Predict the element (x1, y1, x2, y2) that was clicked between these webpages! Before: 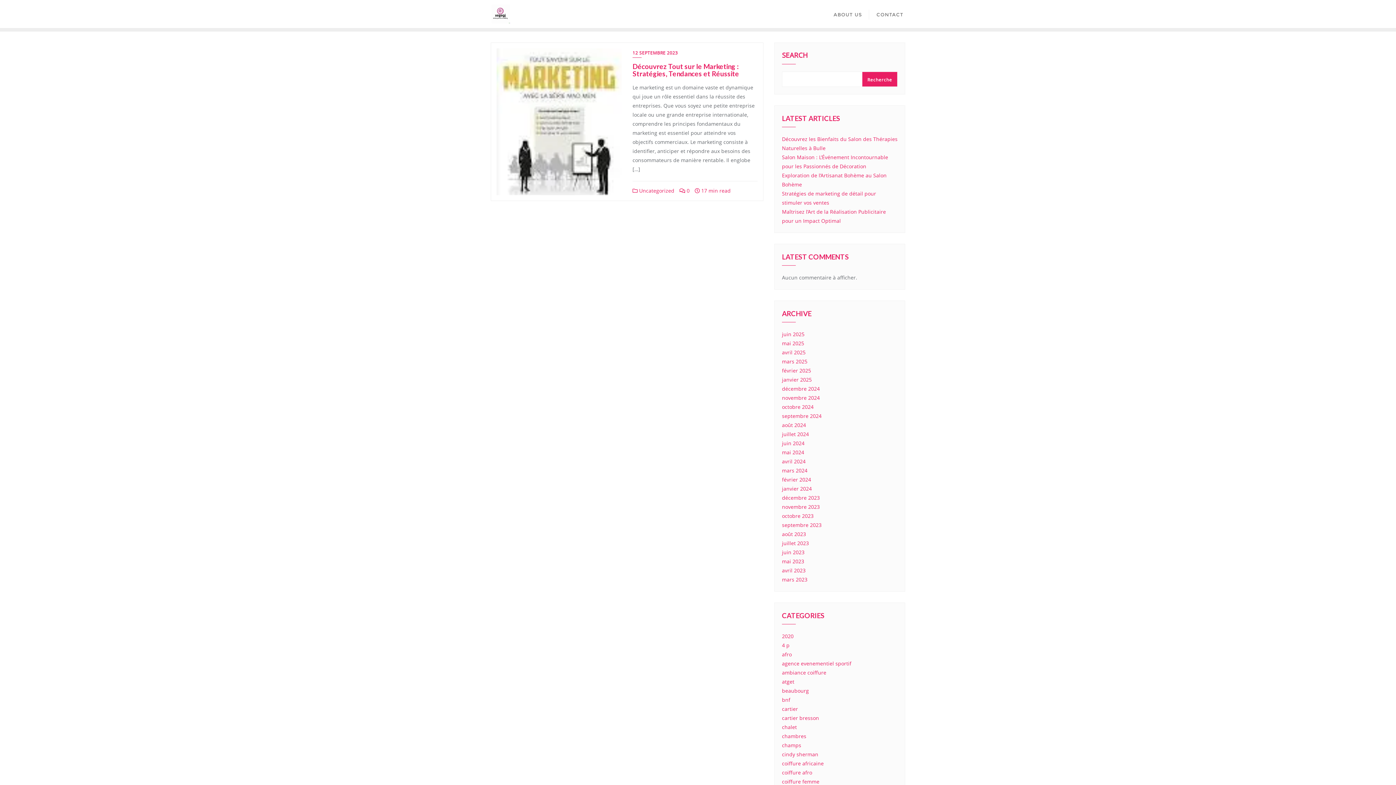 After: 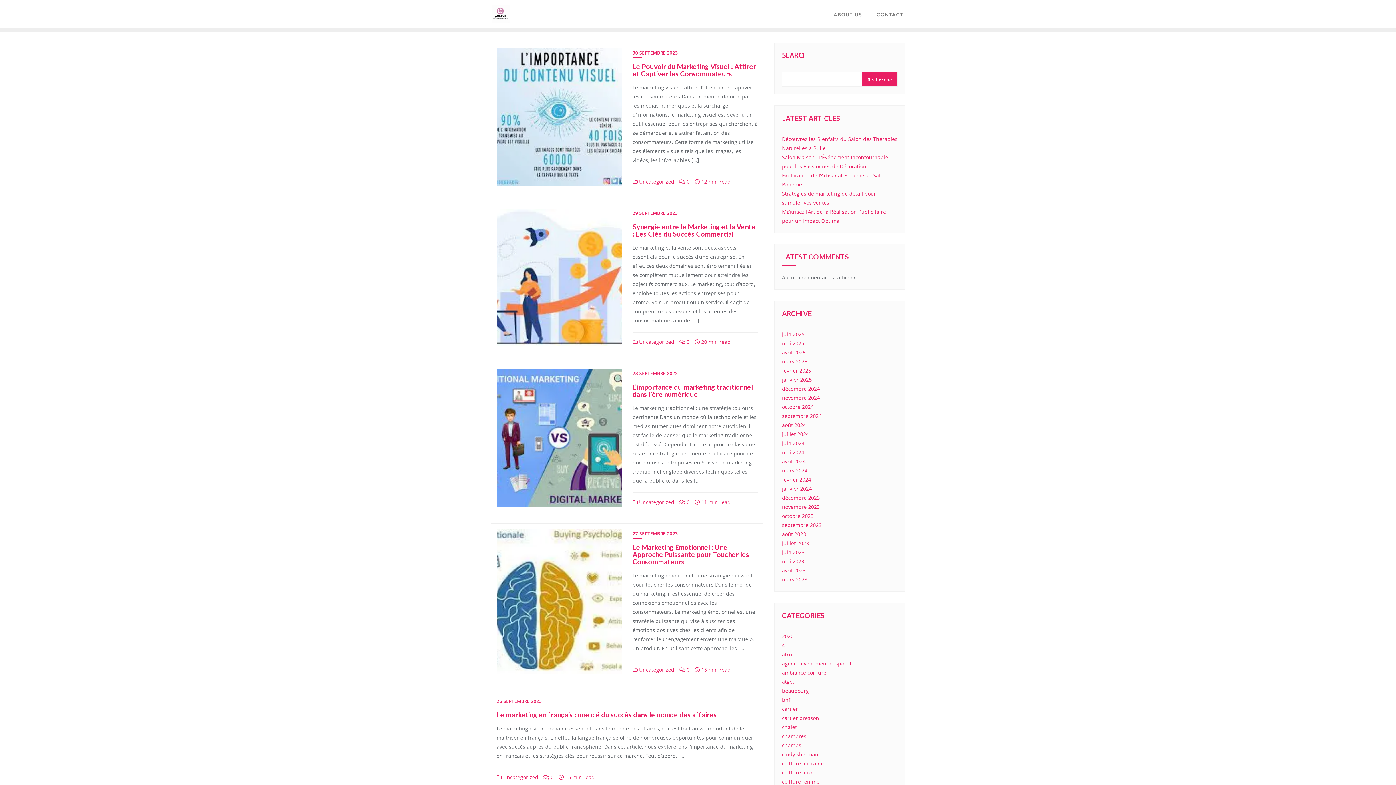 Action: bbox: (782, 521, 821, 528) label: septembre 2023